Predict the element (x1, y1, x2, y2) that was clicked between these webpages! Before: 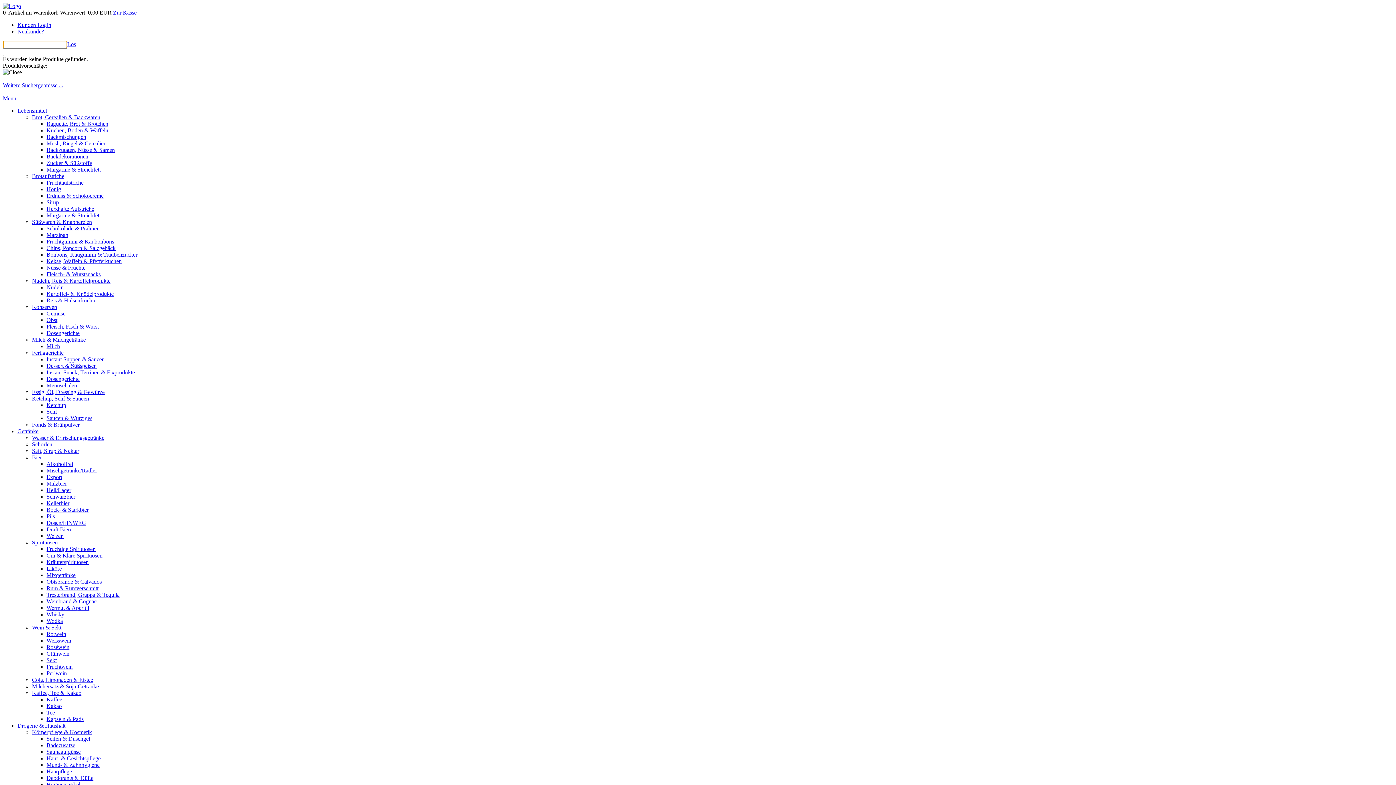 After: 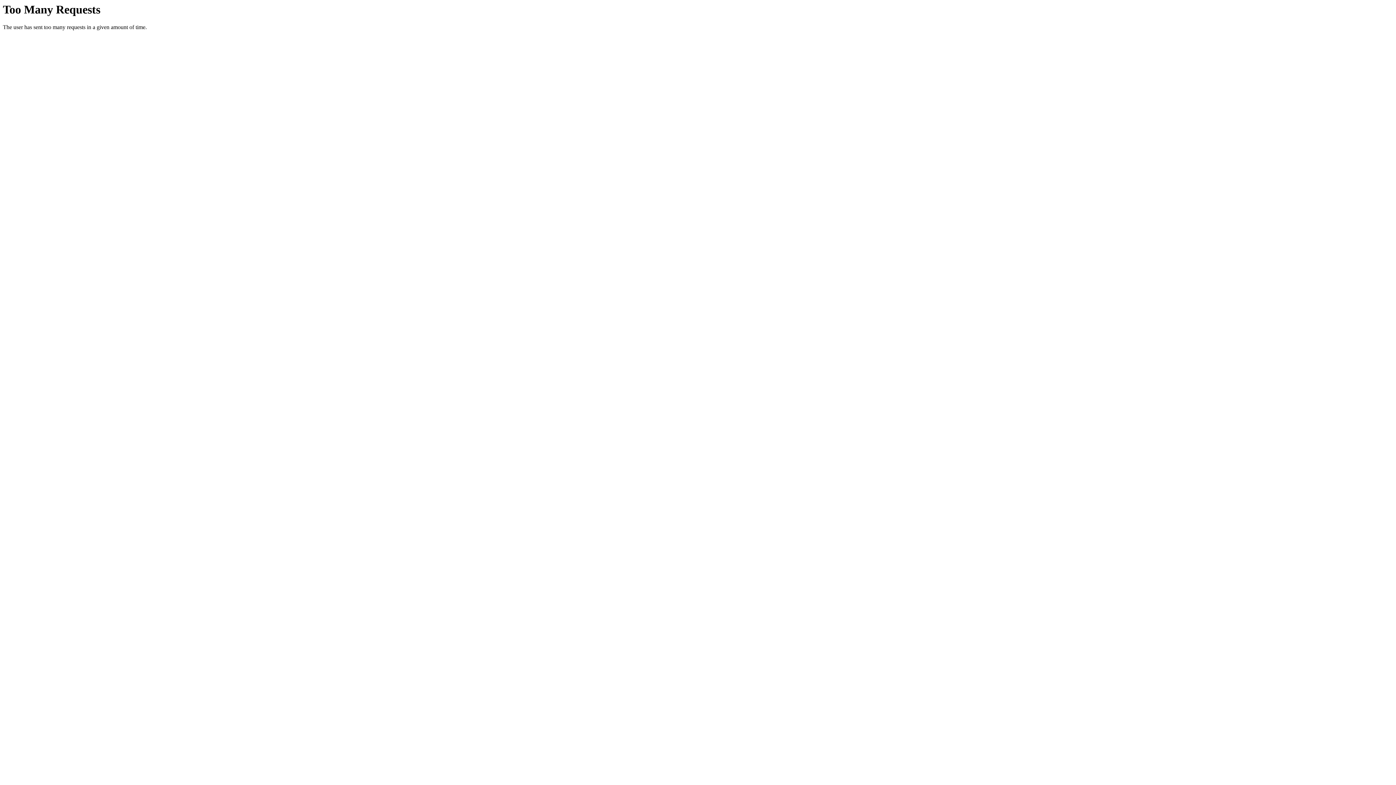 Action: label: Wodka bbox: (46, 618, 62, 624)